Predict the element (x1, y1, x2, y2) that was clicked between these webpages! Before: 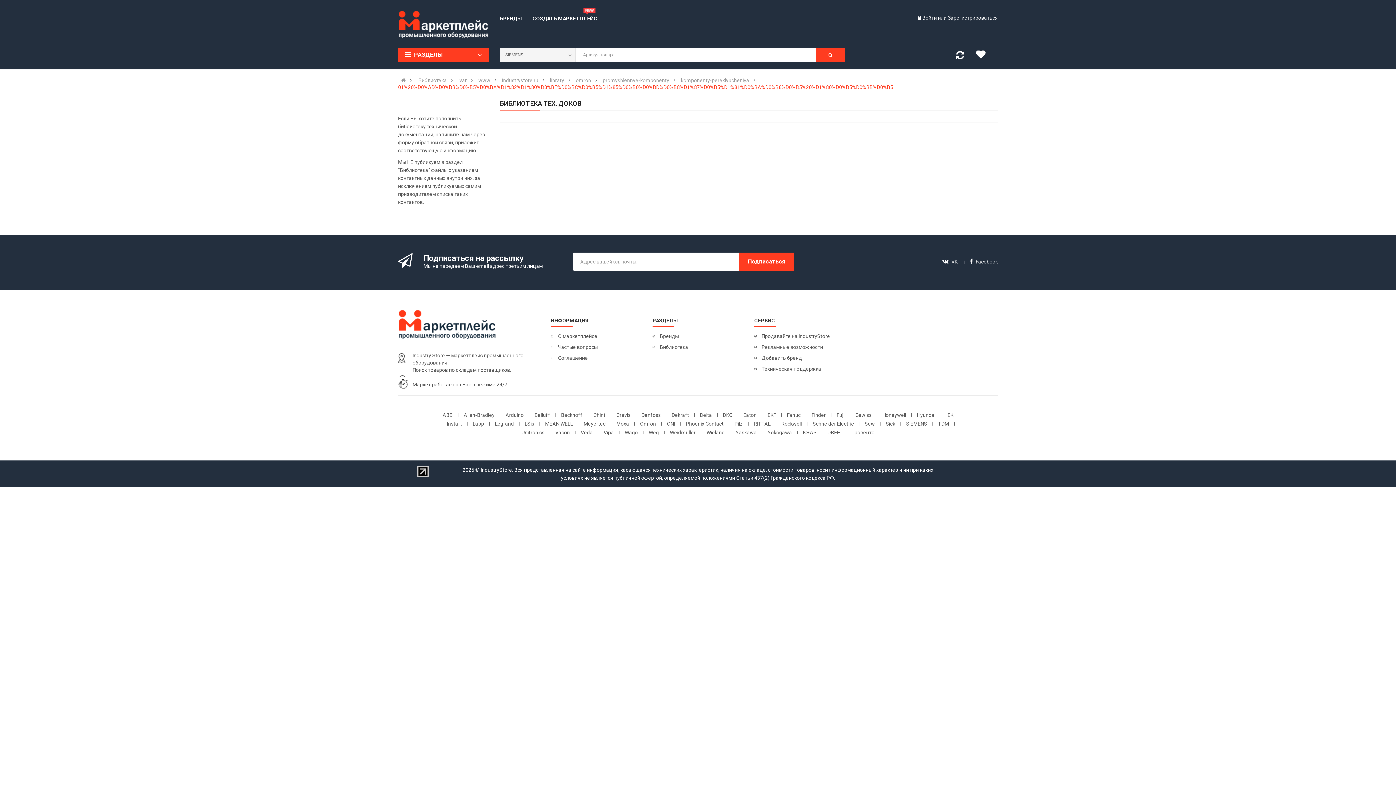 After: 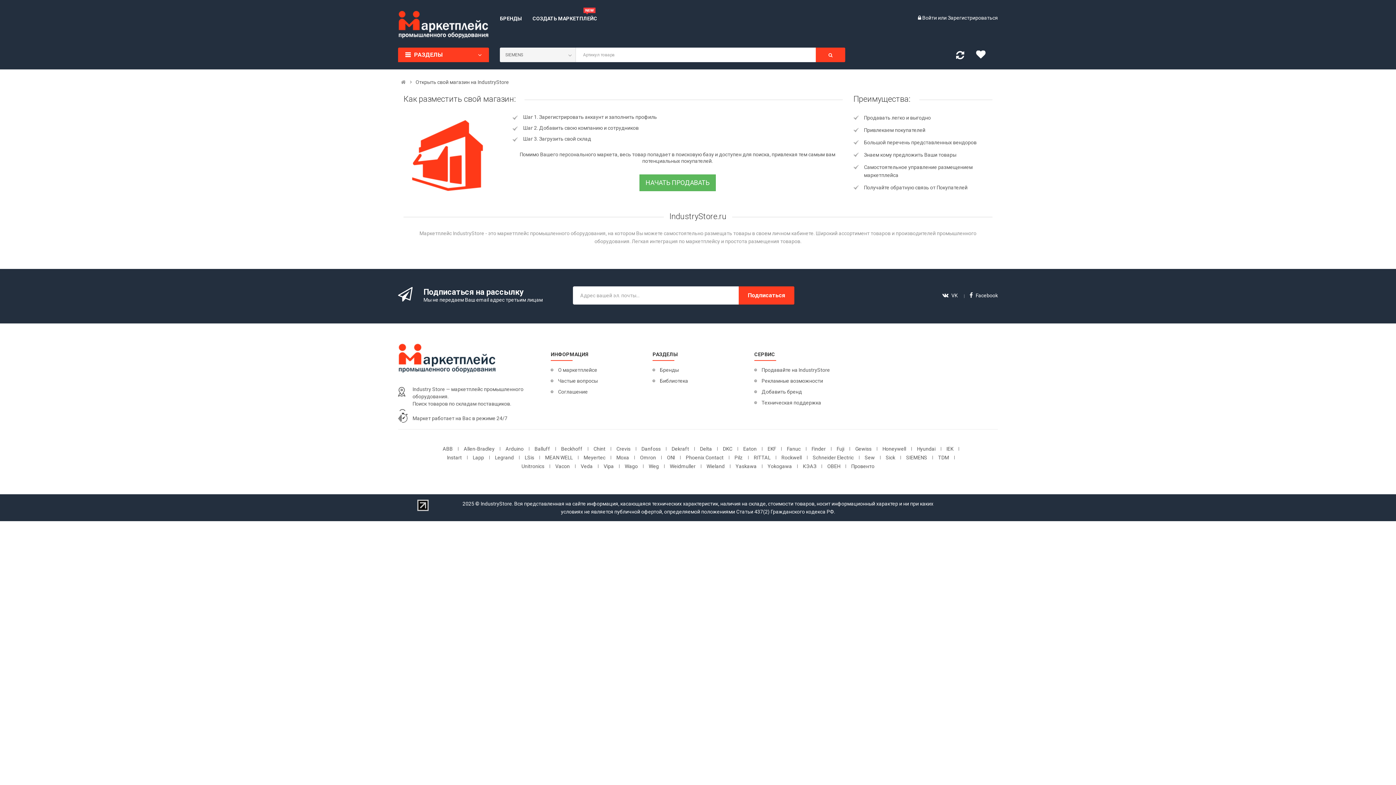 Action: bbox: (754, 330, 845, 341) label: Продавайте на IndustryStore